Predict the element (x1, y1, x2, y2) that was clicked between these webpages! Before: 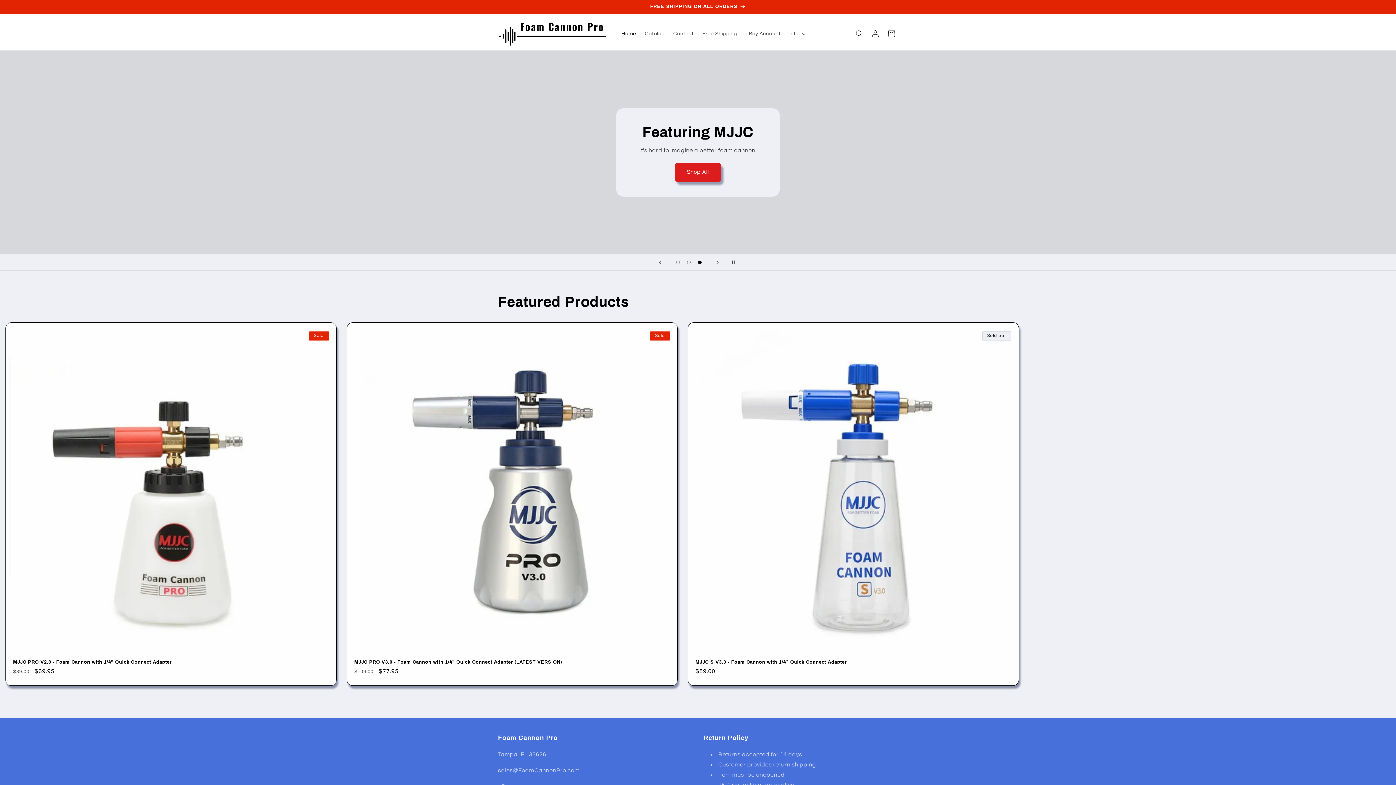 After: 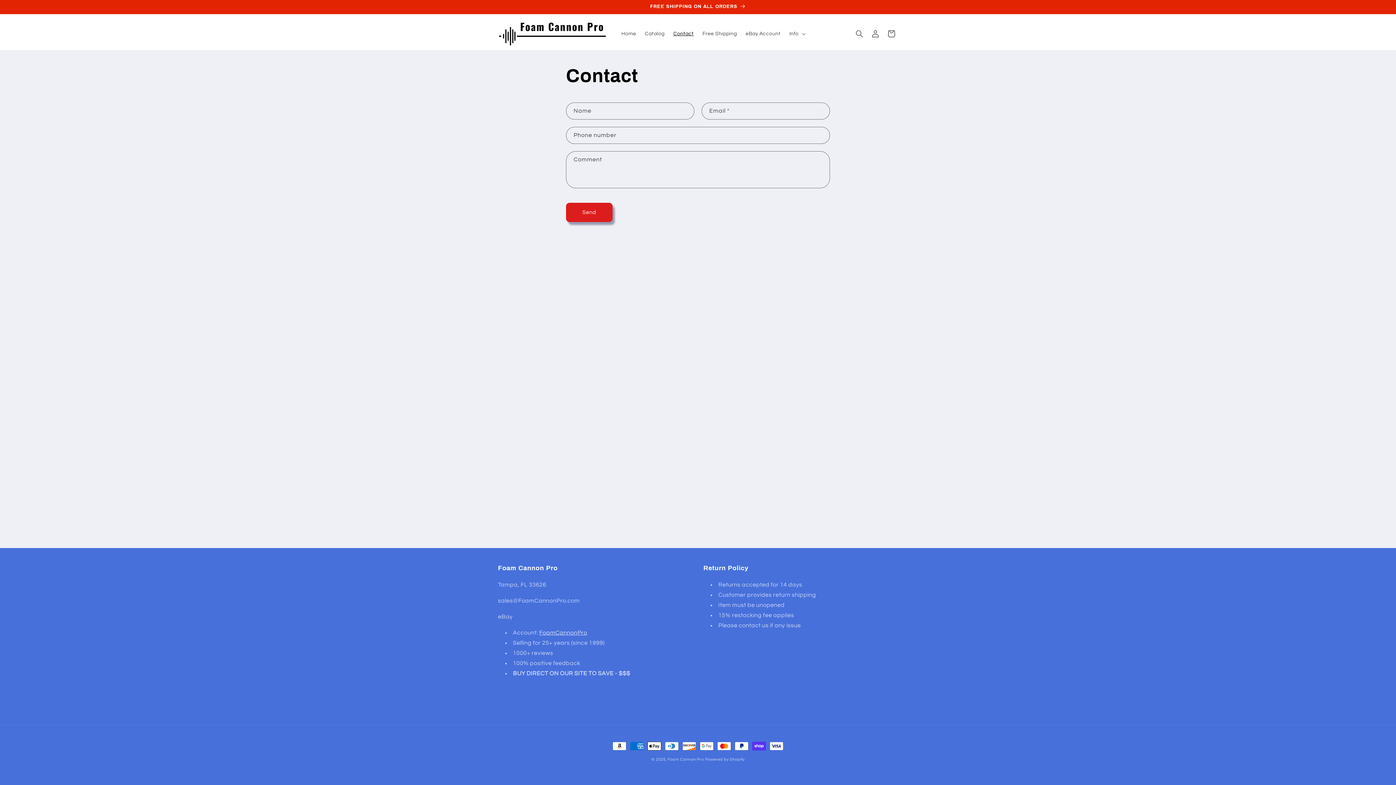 Action: label: Contact bbox: (669, 26, 698, 41)